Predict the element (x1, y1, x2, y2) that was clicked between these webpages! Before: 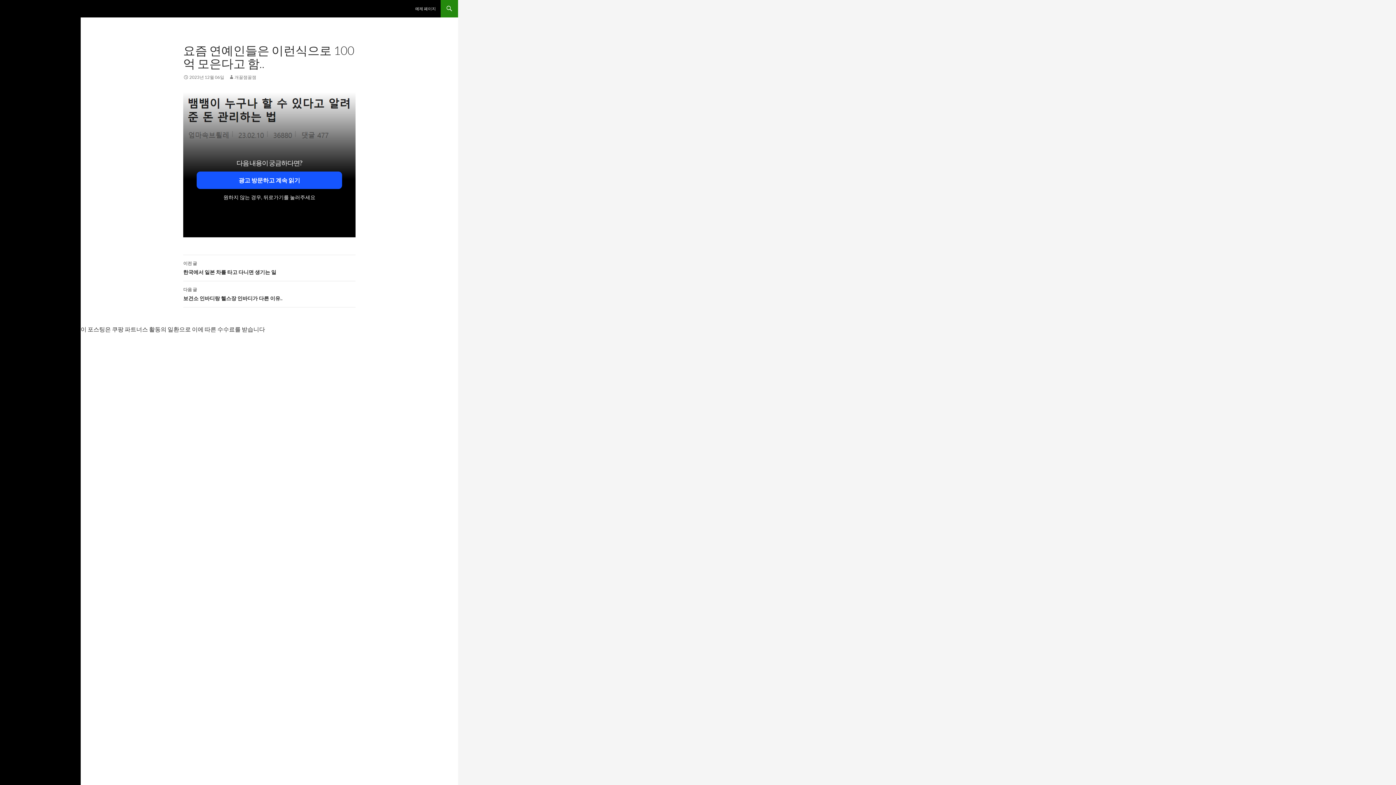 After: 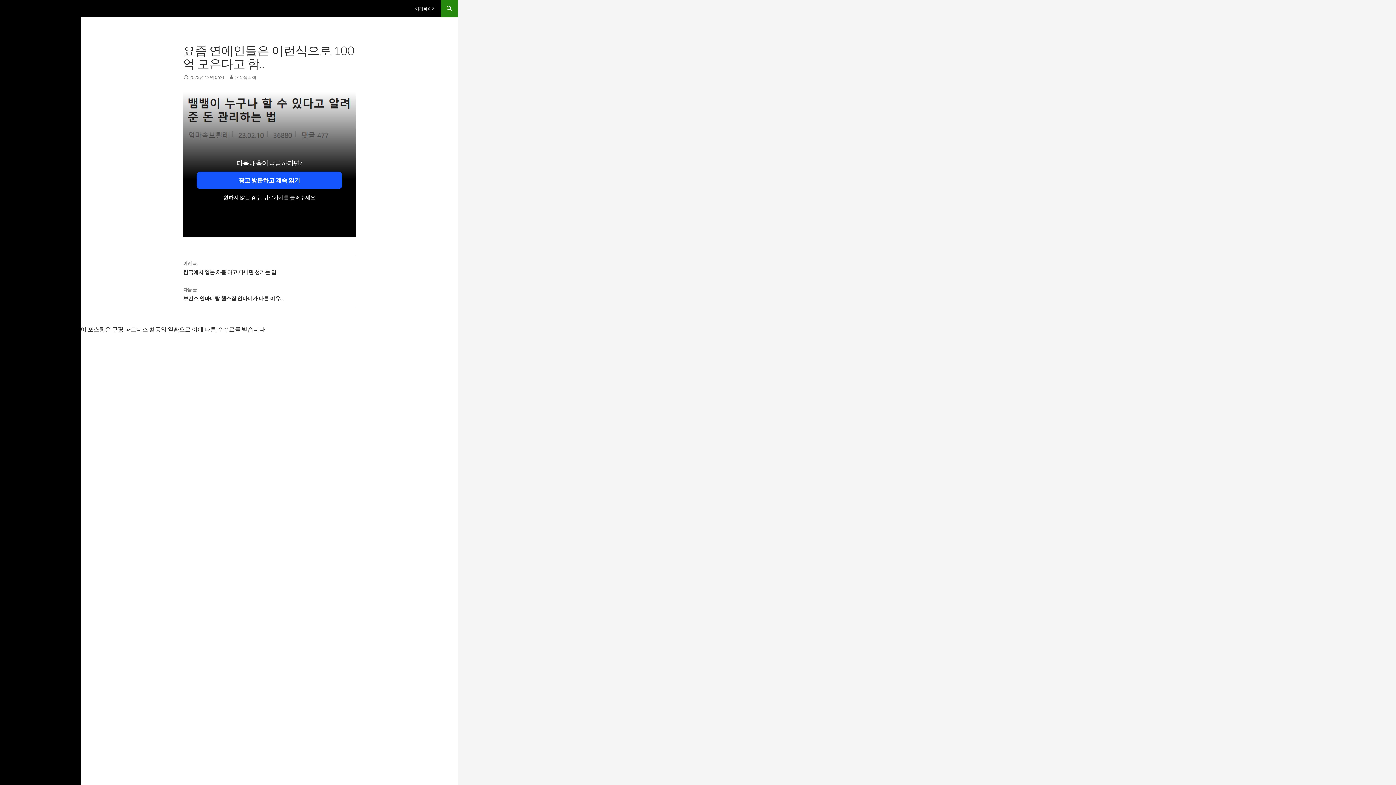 Action: label: 2023년 12월 06일 bbox: (183, 74, 224, 80)